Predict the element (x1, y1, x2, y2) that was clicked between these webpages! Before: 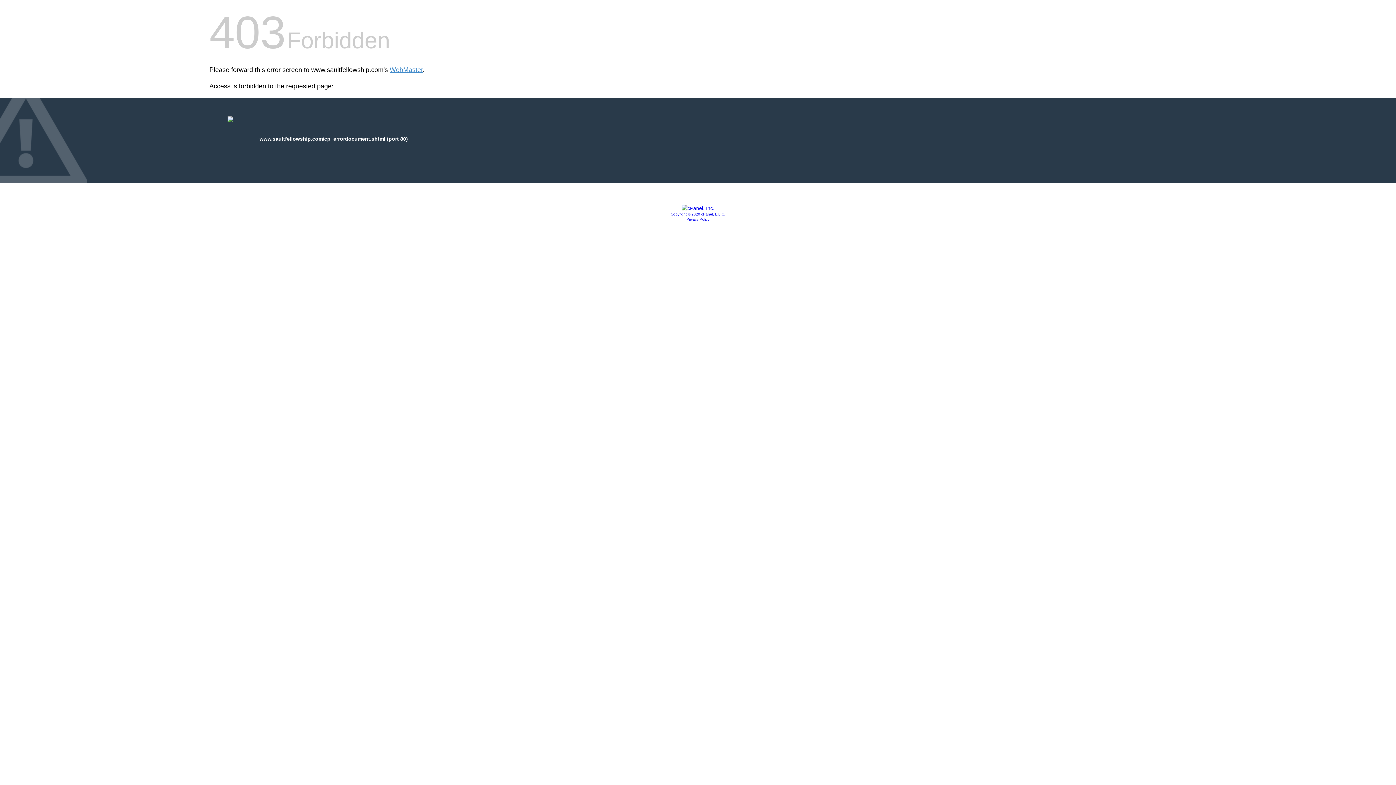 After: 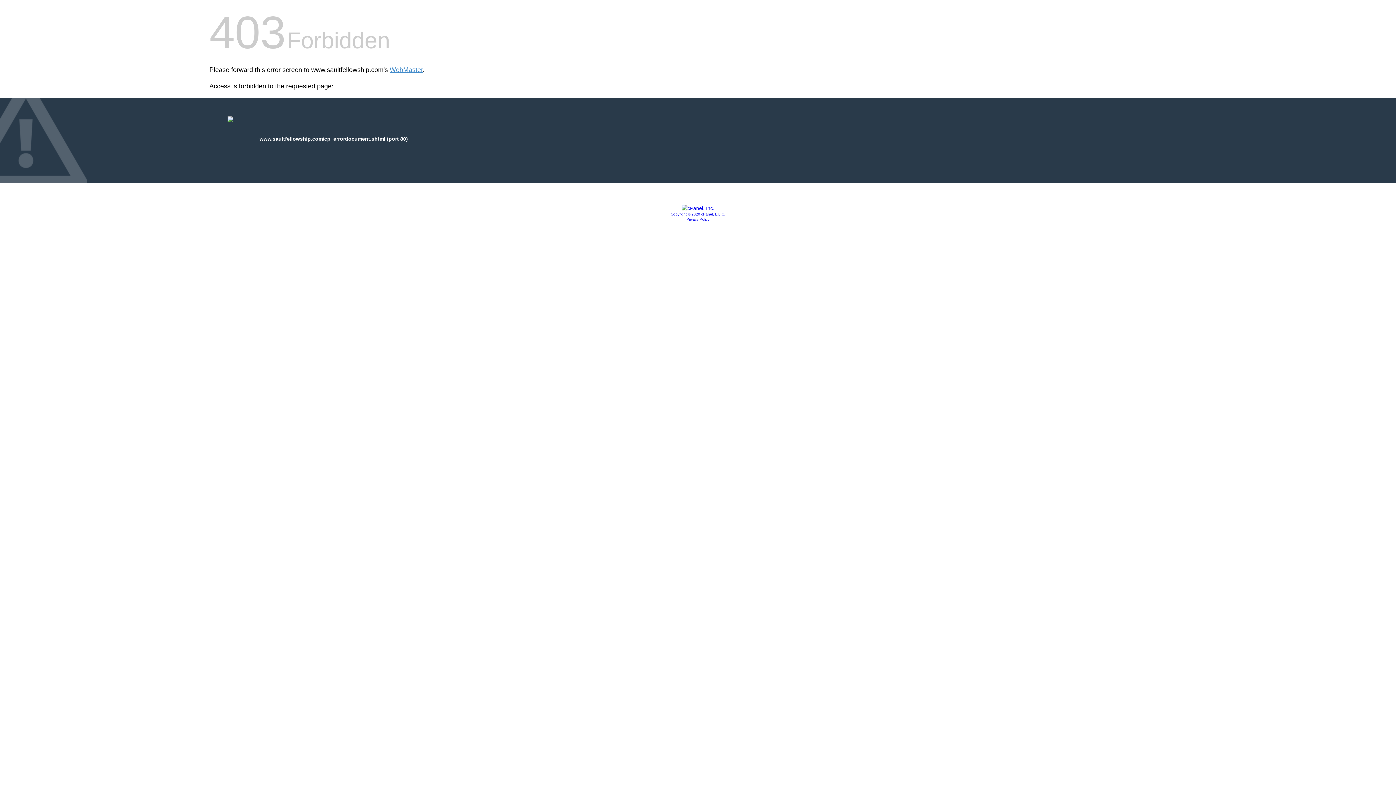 Action: bbox: (670, 212, 725, 216) label: Copyright © 2020 cPanel, L.L.C.